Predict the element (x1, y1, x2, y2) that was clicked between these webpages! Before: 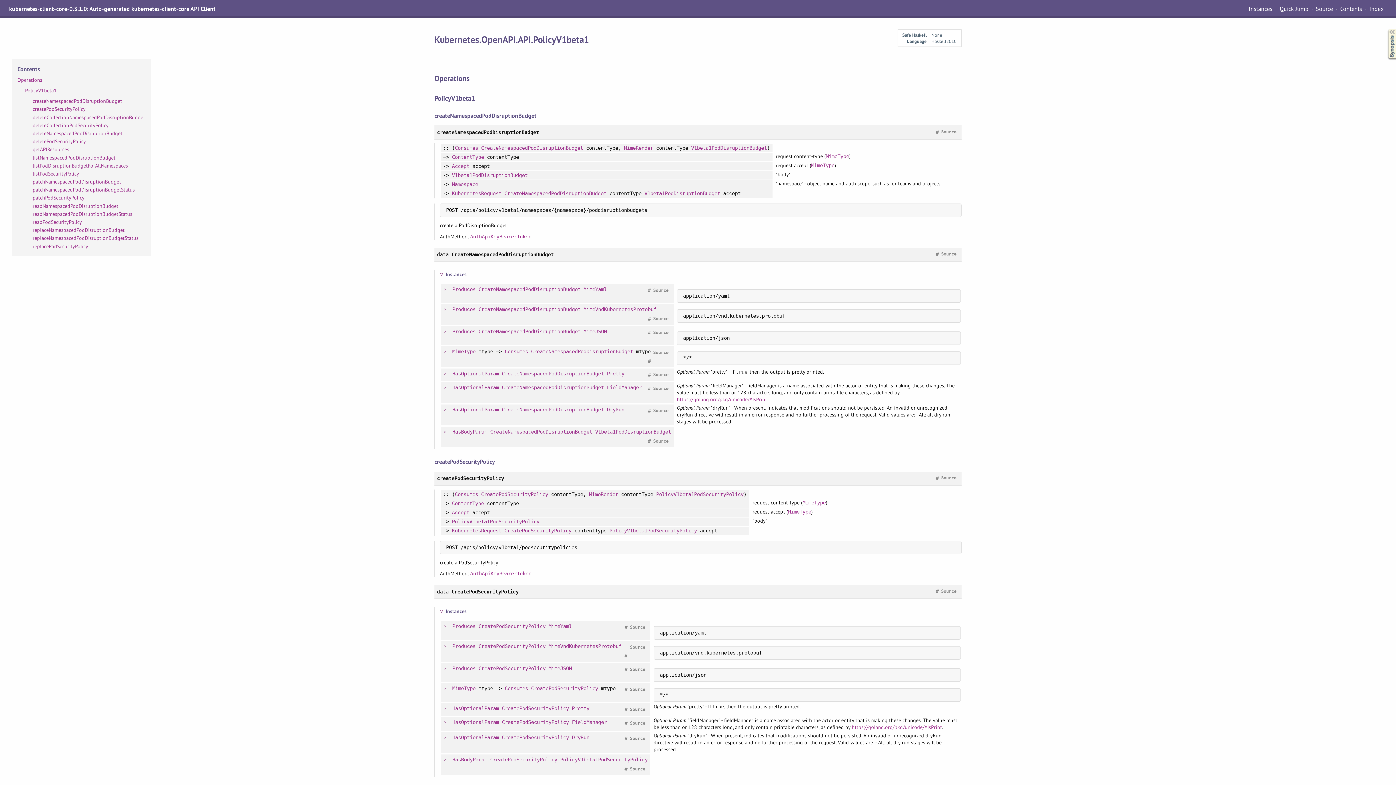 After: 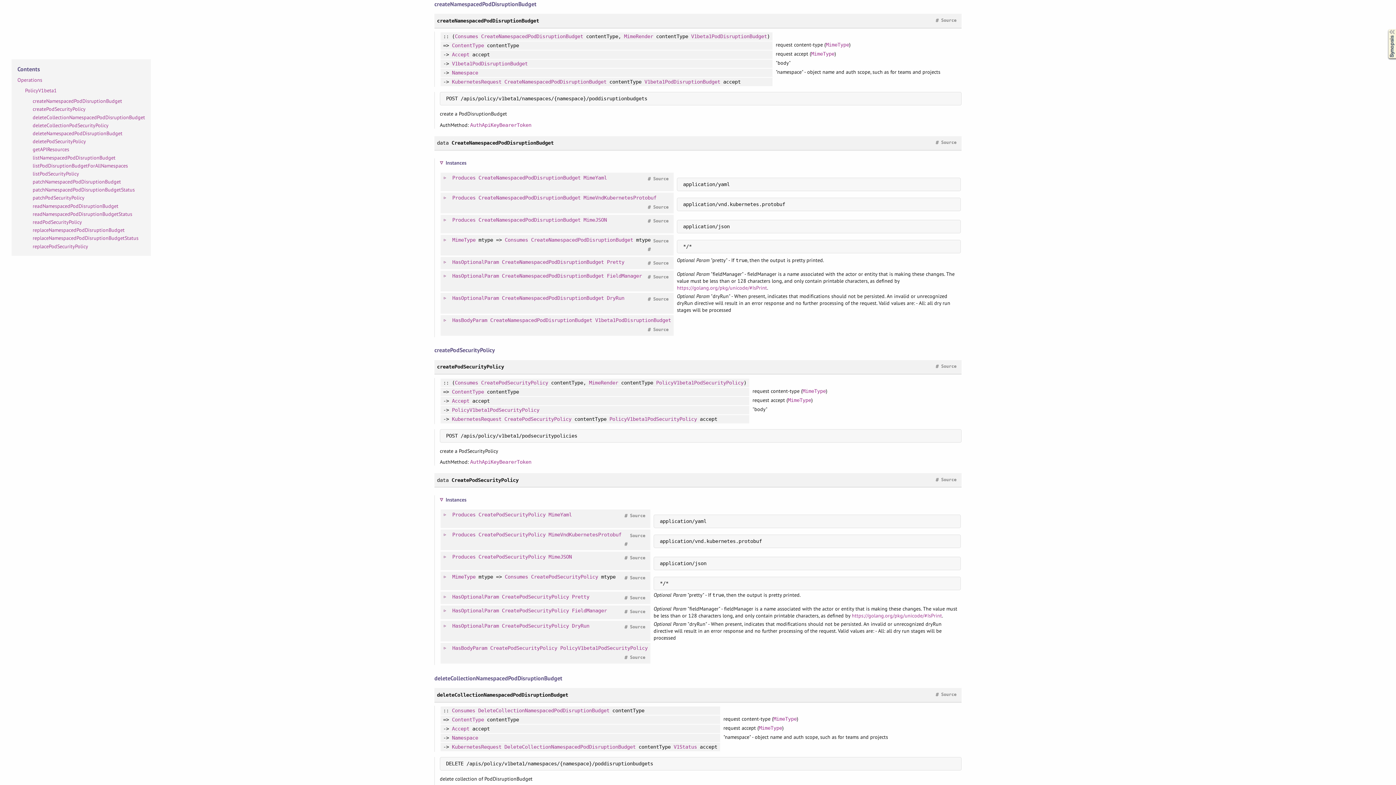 Action: bbox: (434, 111, 961, 119) label: createNamespacedPodDisruptionBudget